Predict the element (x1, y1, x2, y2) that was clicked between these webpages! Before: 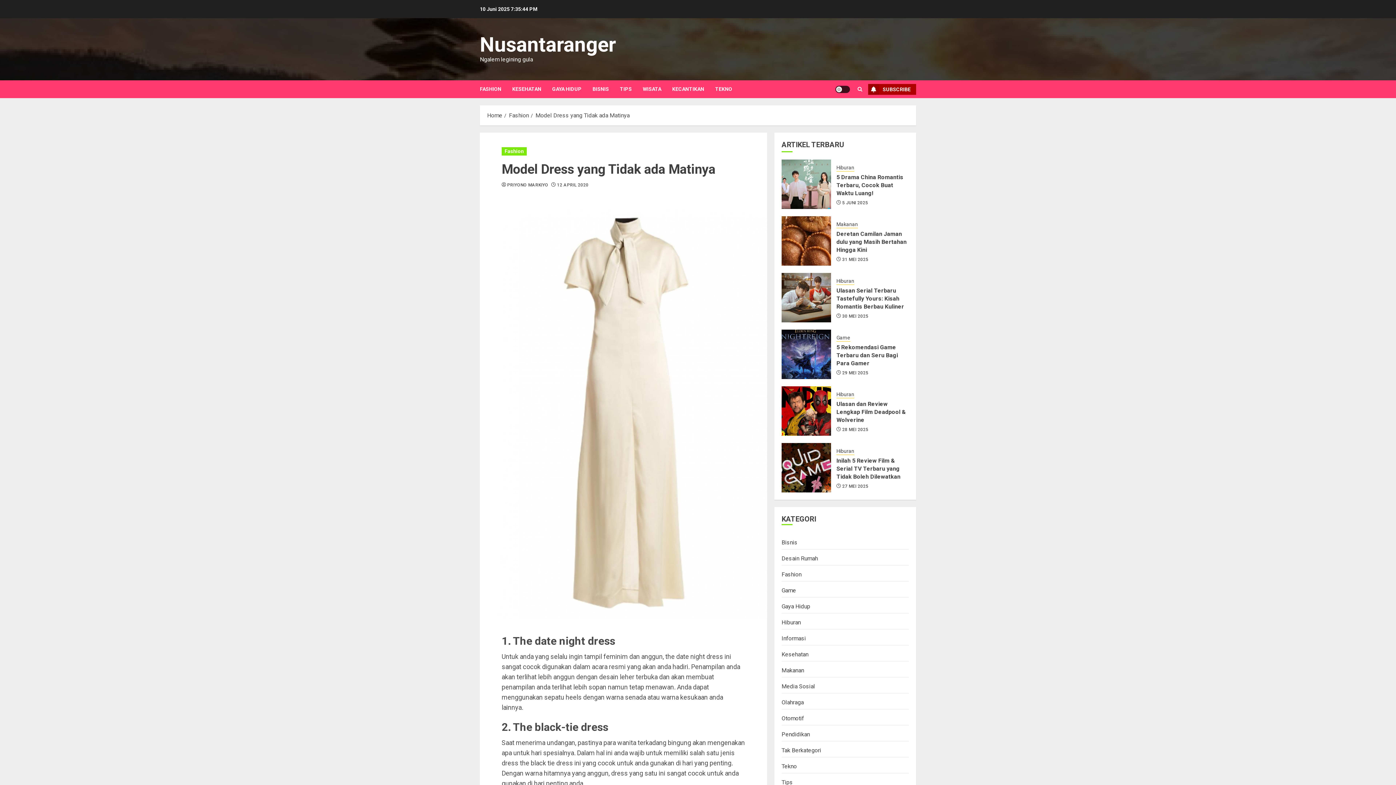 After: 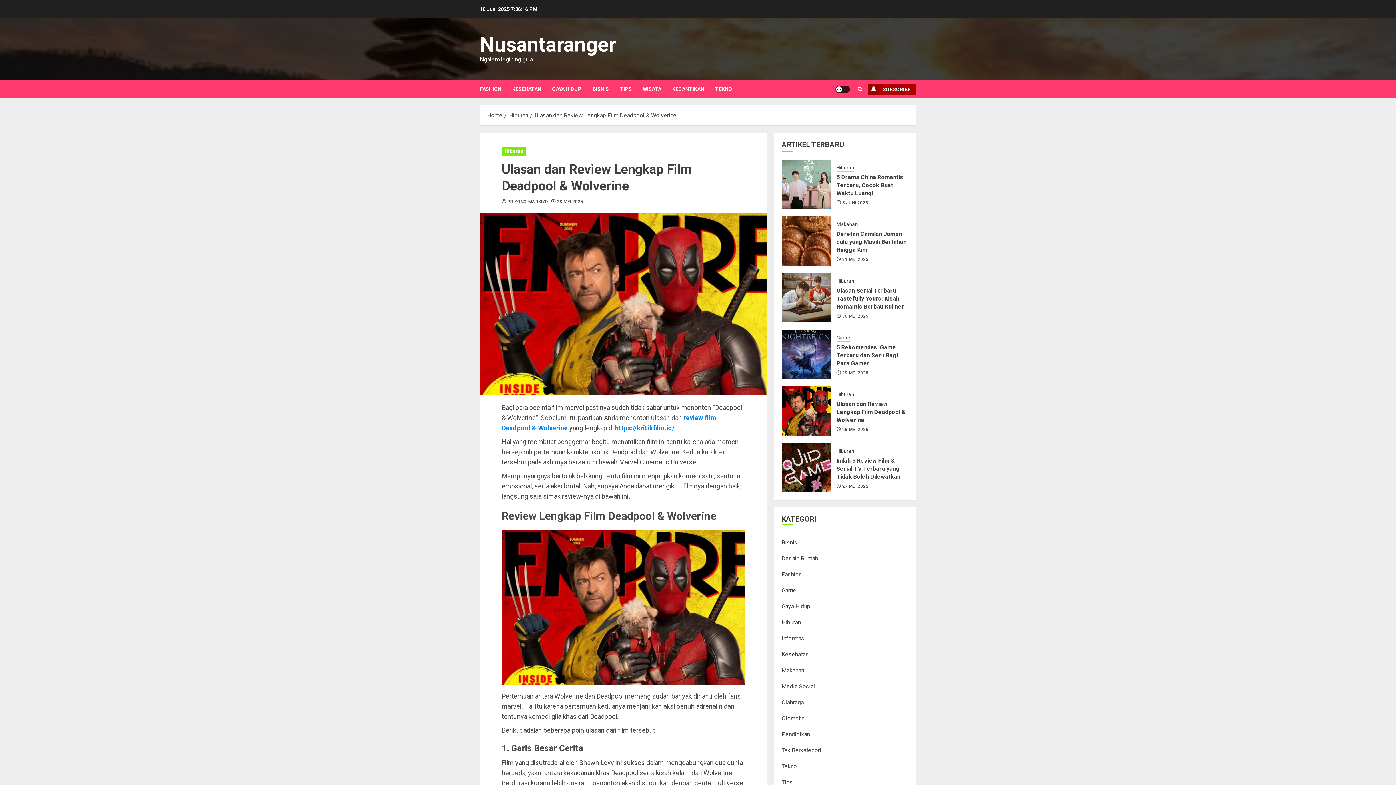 Action: bbox: (781, 386, 831, 436) label: Ulasan dan Review Lengkap Film Deadpool & Wolverine